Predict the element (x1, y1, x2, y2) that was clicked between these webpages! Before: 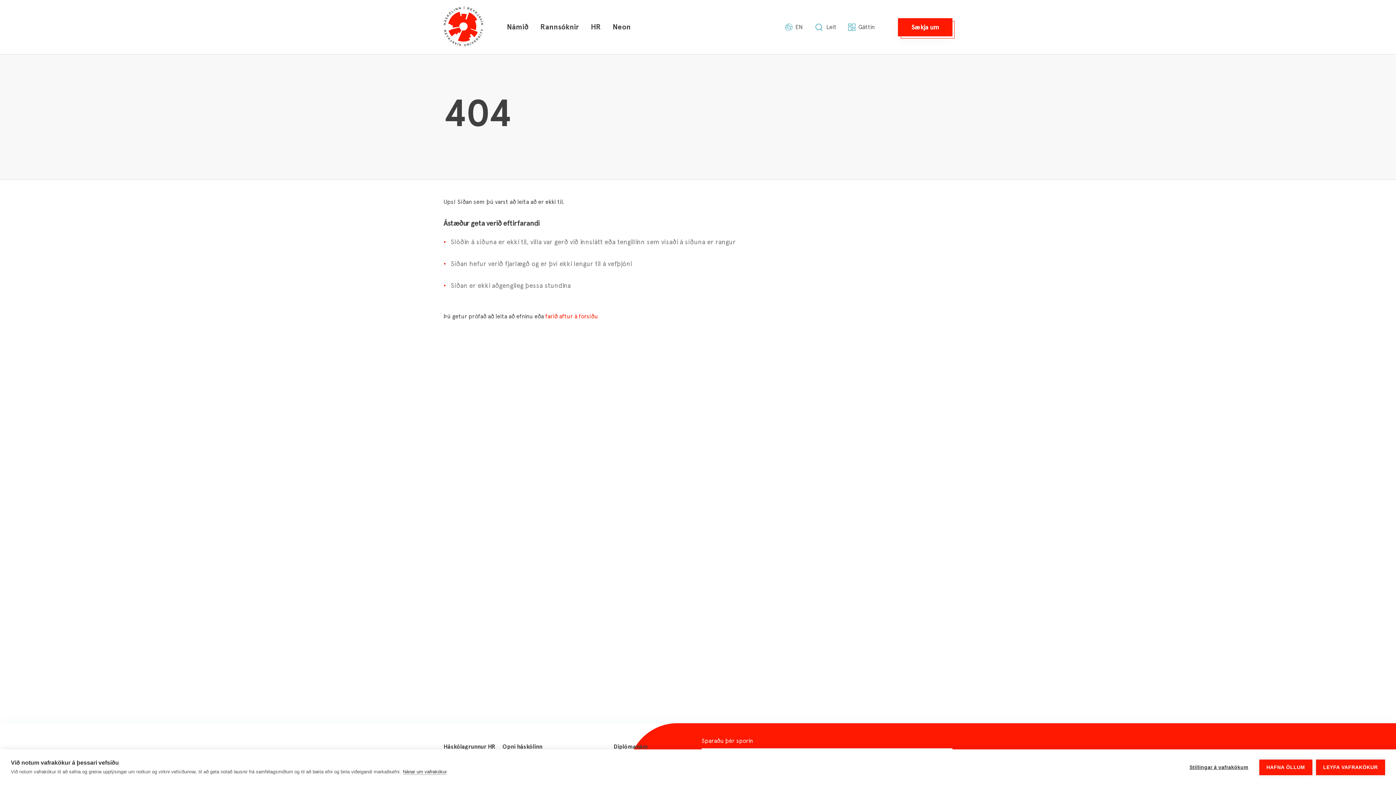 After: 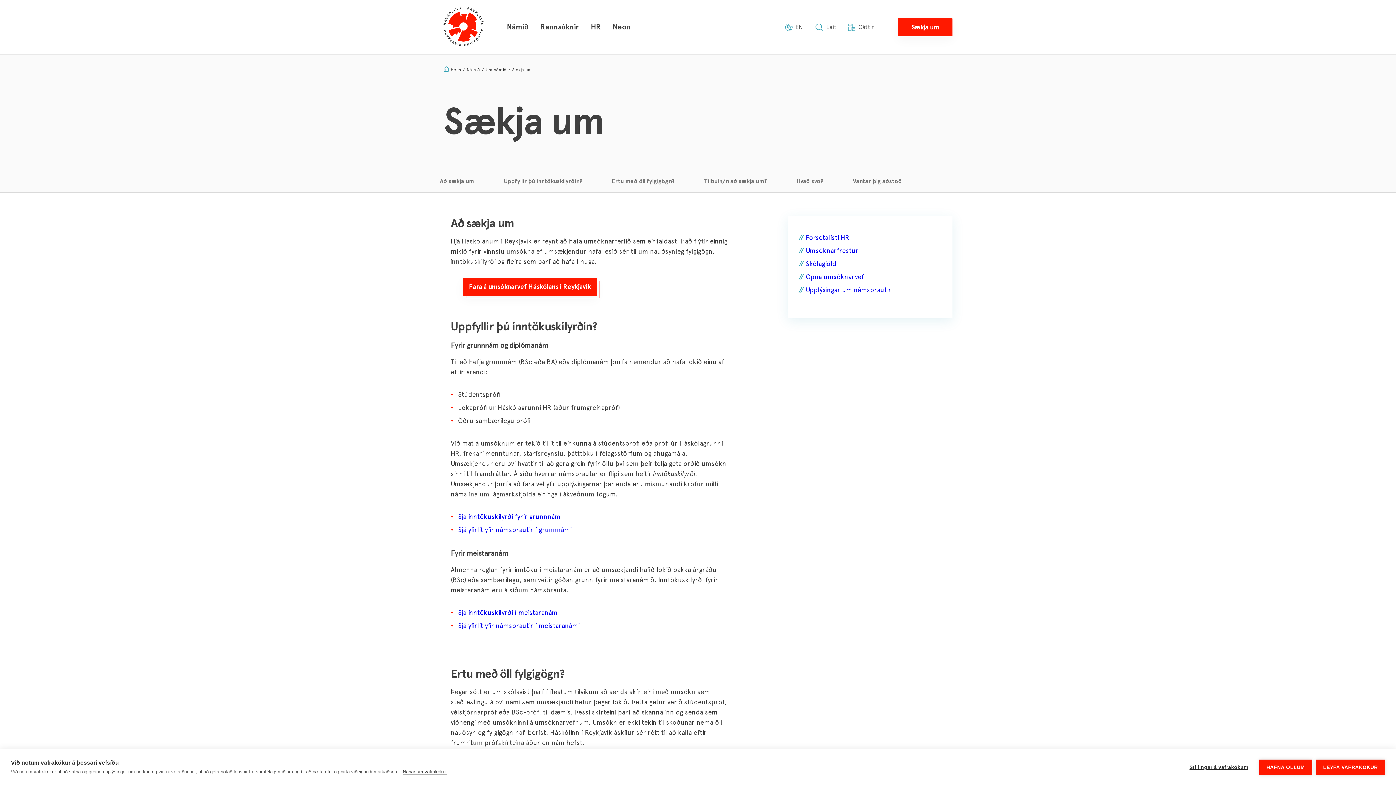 Action: bbox: (898, 18, 952, 36) label: Sækja um